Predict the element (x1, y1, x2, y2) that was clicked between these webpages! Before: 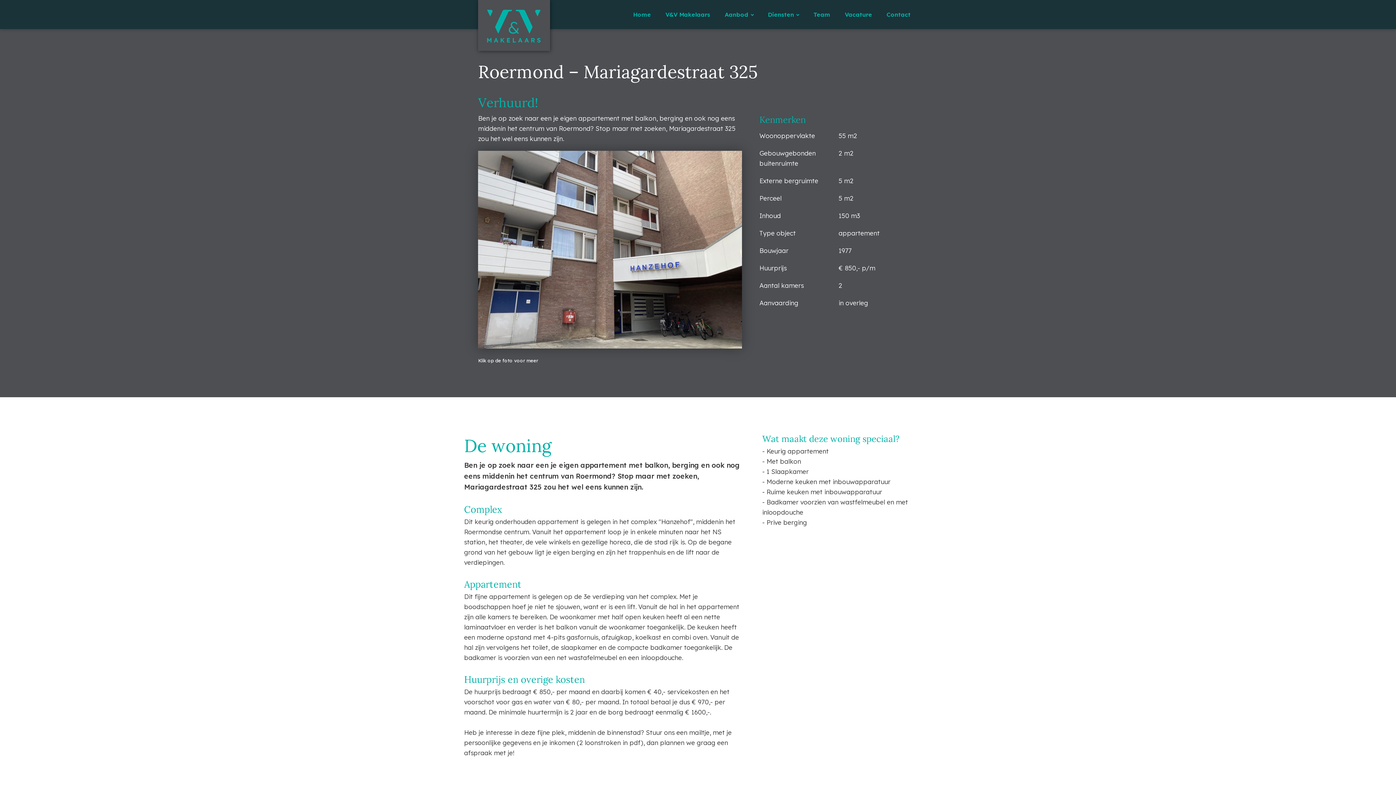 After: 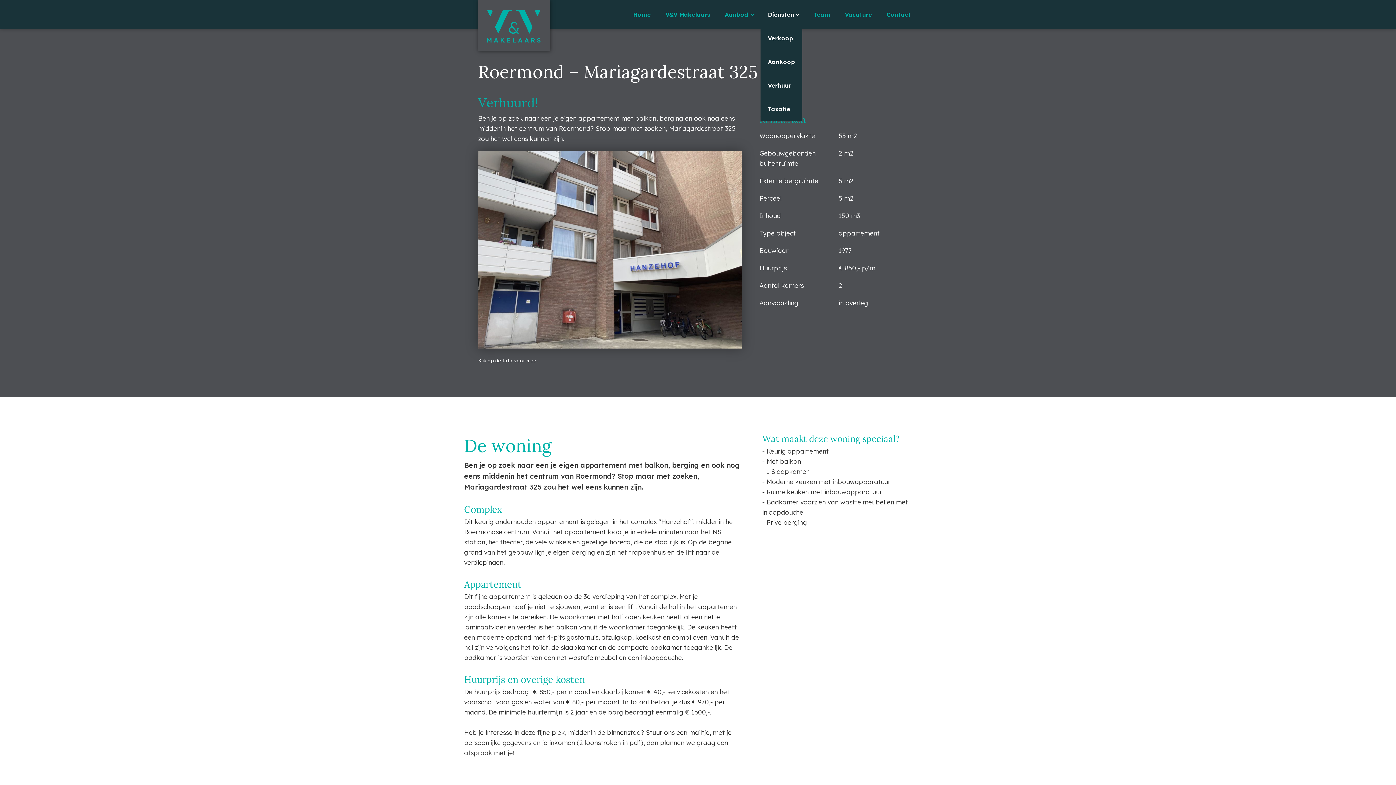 Action: bbox: (760, 2, 806, 26) label: Diensten